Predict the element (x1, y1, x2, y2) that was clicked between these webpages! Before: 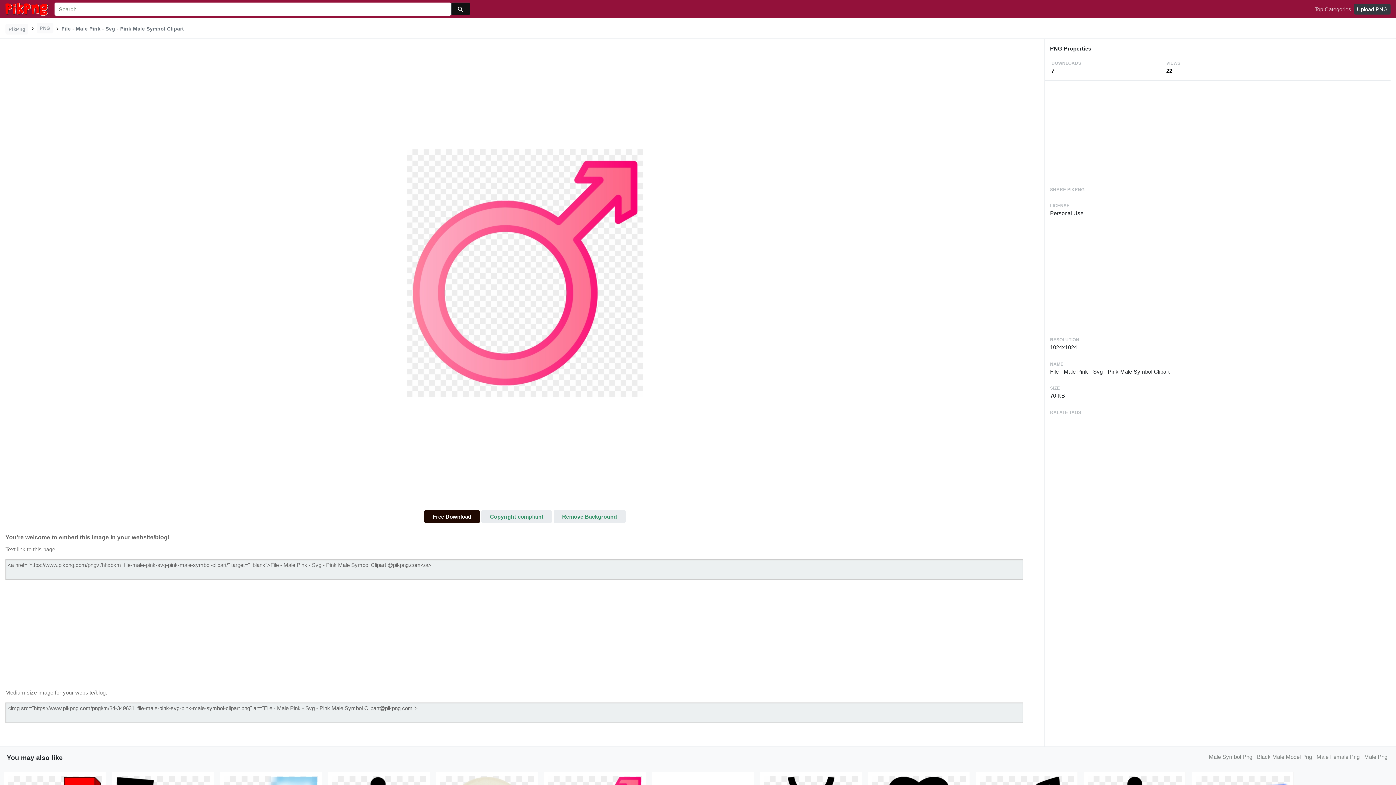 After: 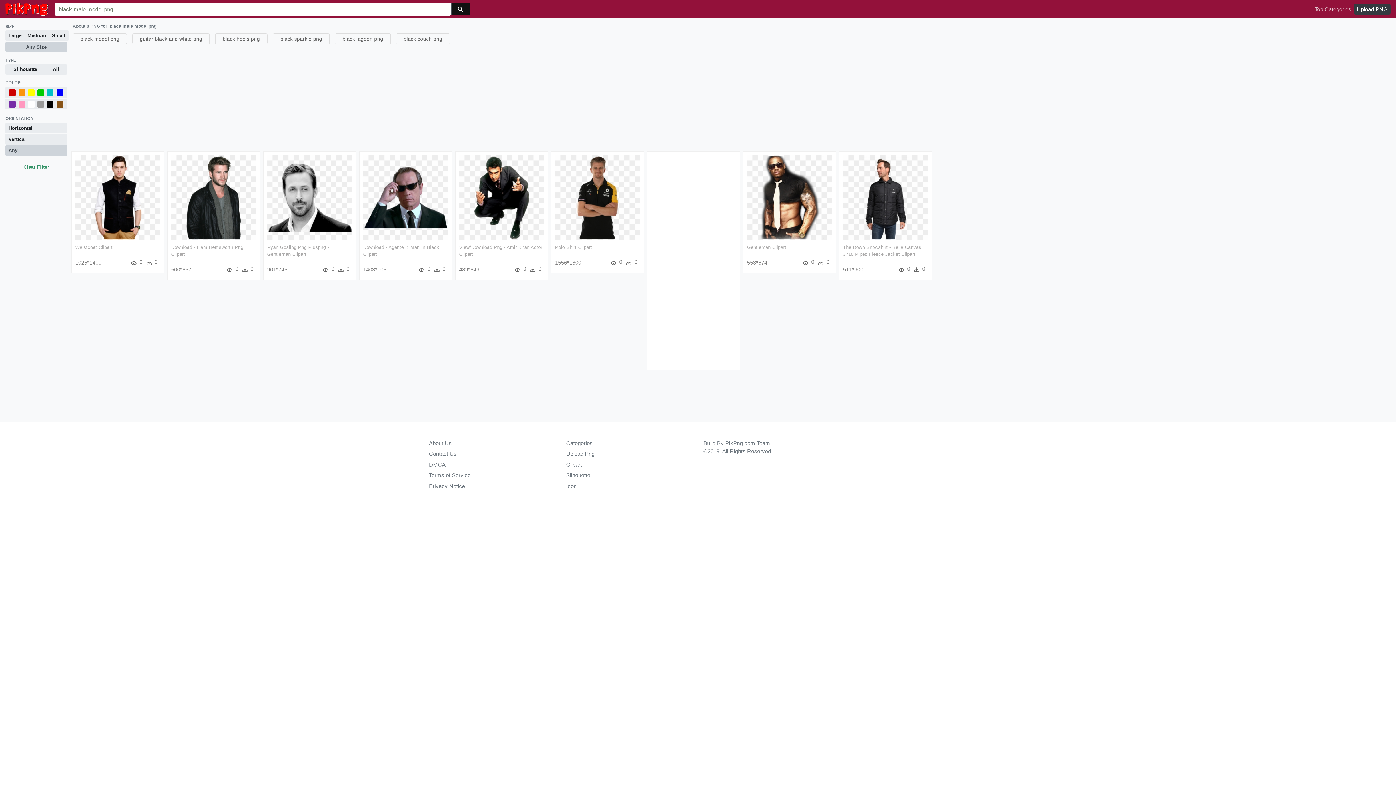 Action: label: Black Male Model Png bbox: (1257, 753, 1312, 761)